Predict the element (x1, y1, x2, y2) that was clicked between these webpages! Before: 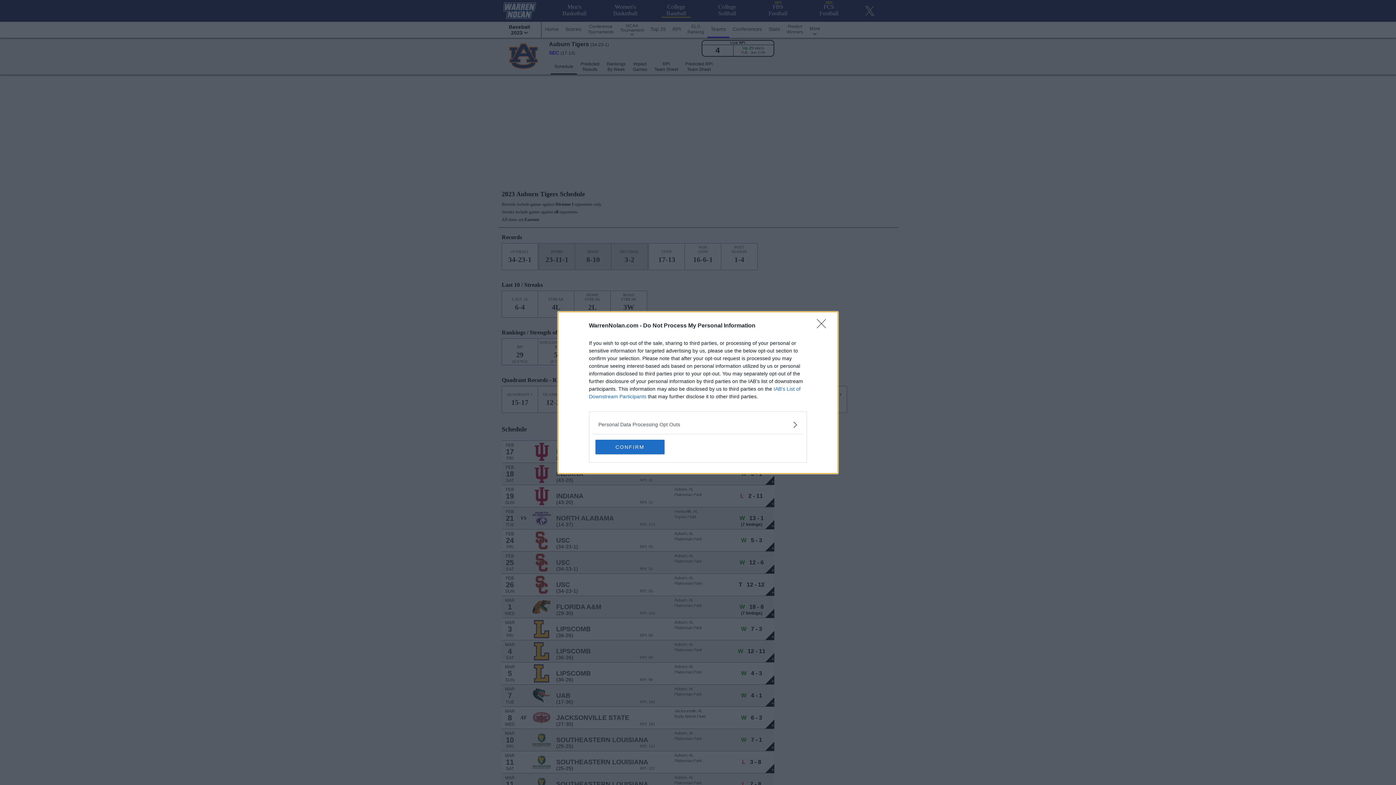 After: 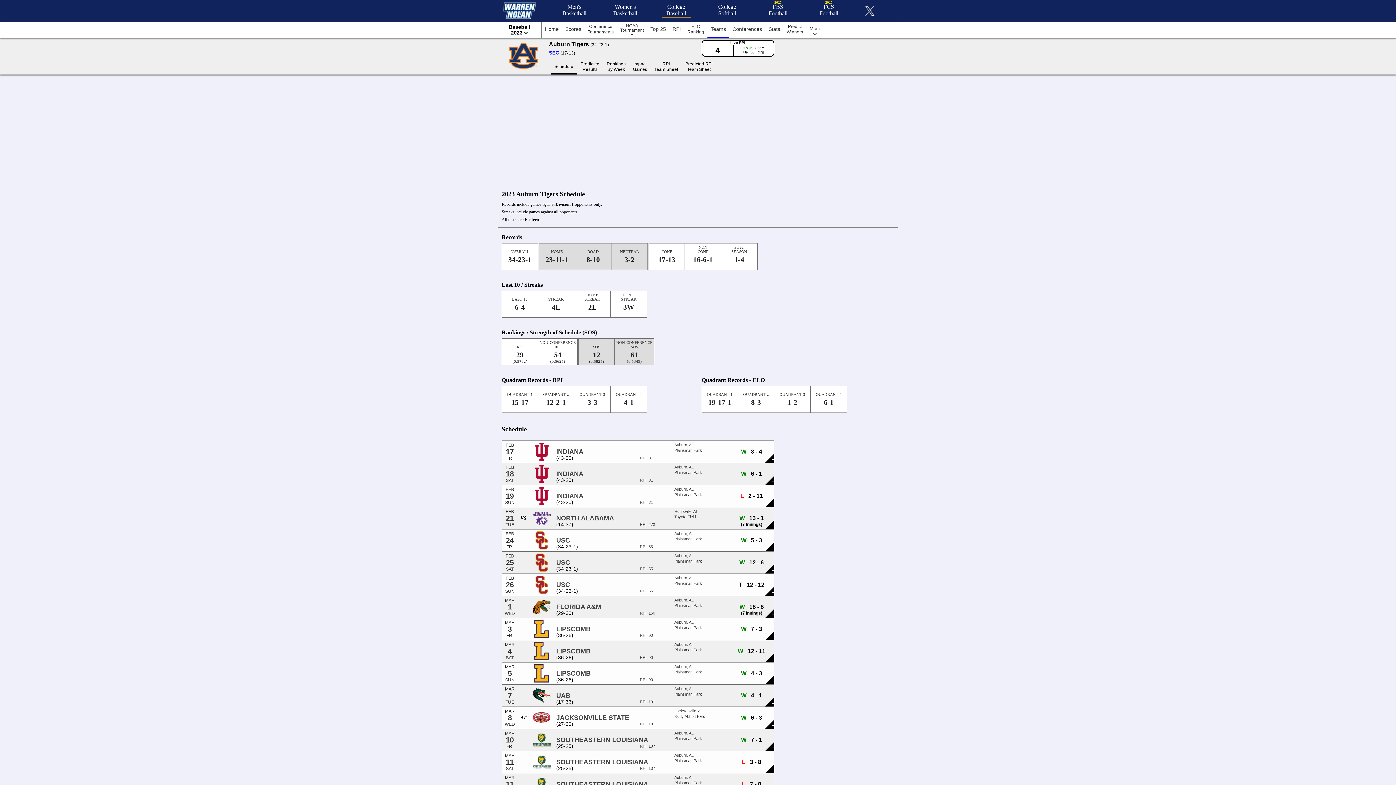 Action: label: CONFIRM bbox: (595, 439, 664, 454)